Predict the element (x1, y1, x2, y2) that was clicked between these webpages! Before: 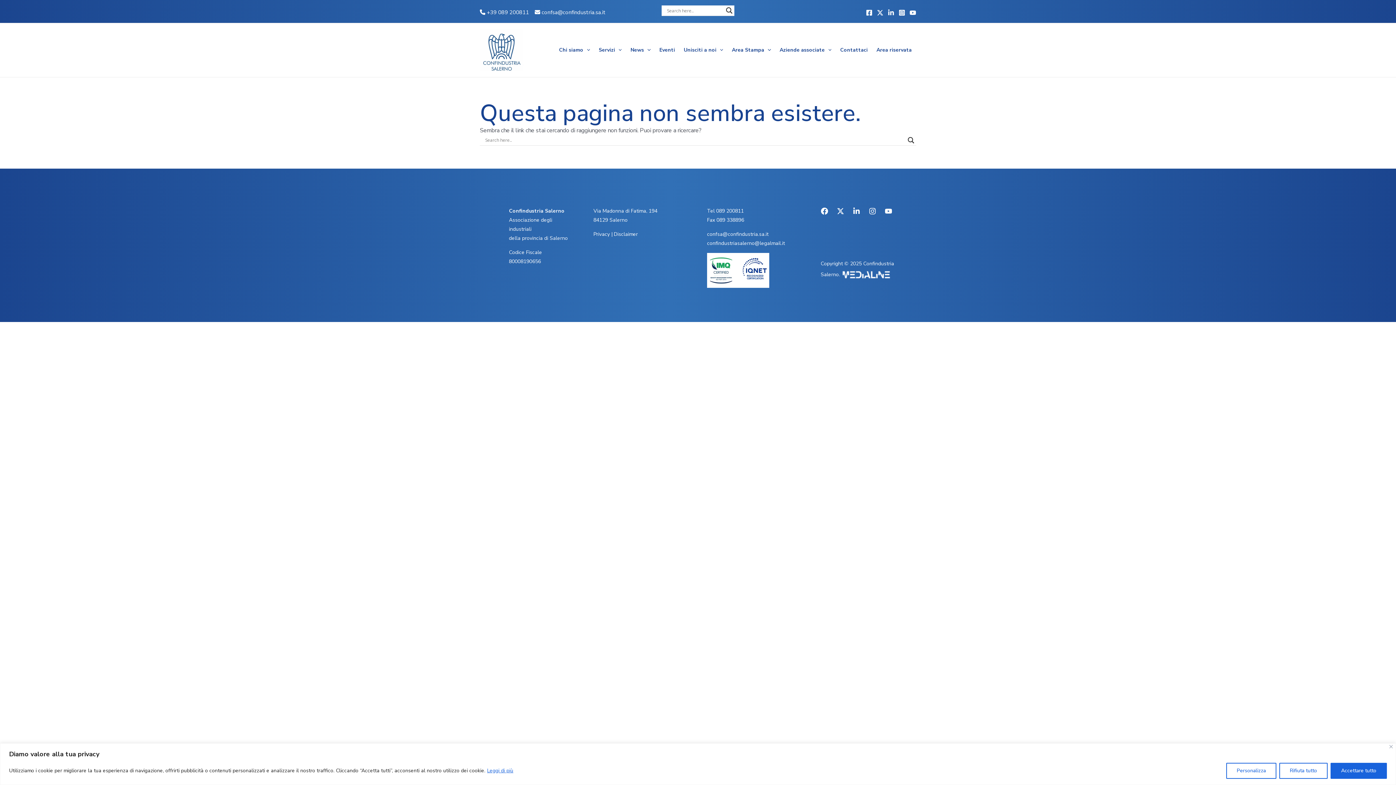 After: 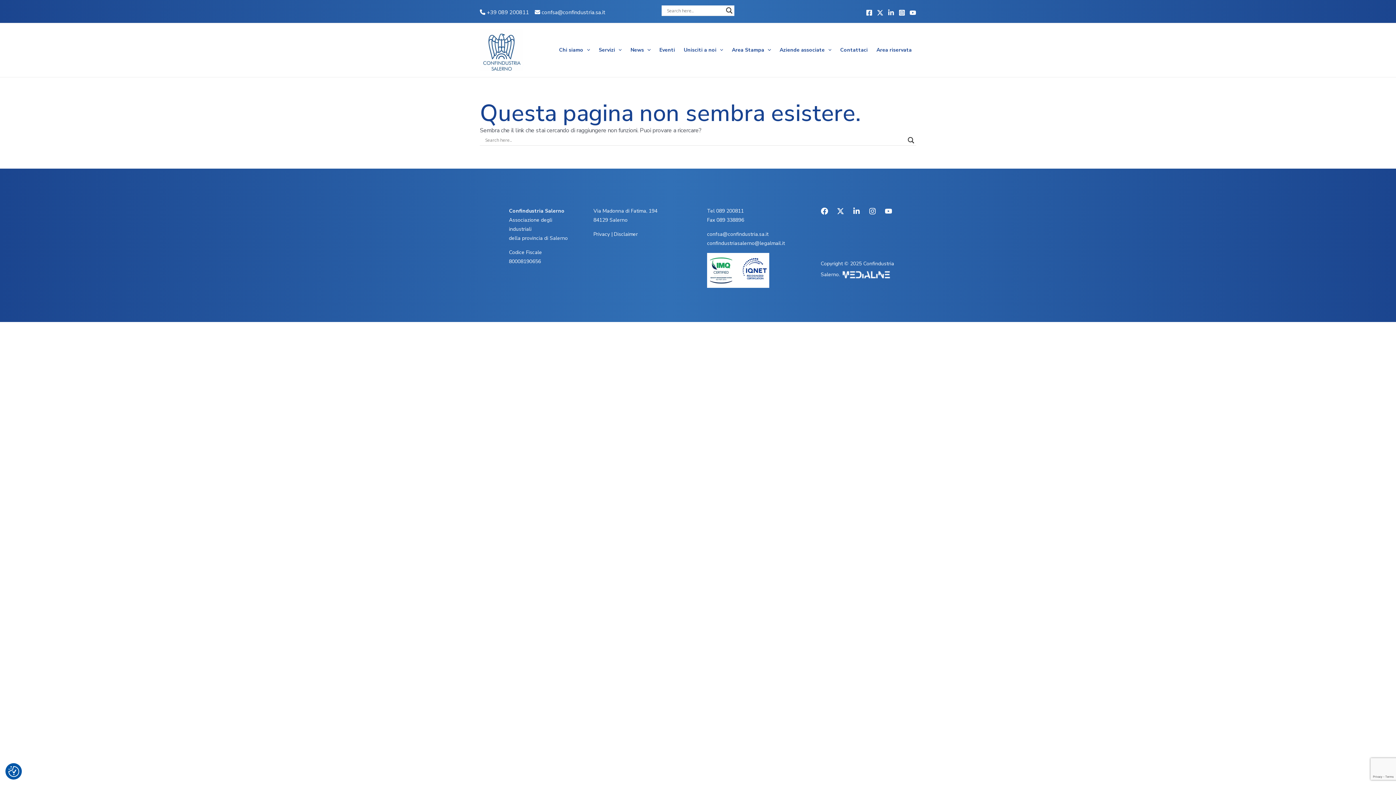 Action: bbox: (1389, 745, 1393, 748) label: Vicino